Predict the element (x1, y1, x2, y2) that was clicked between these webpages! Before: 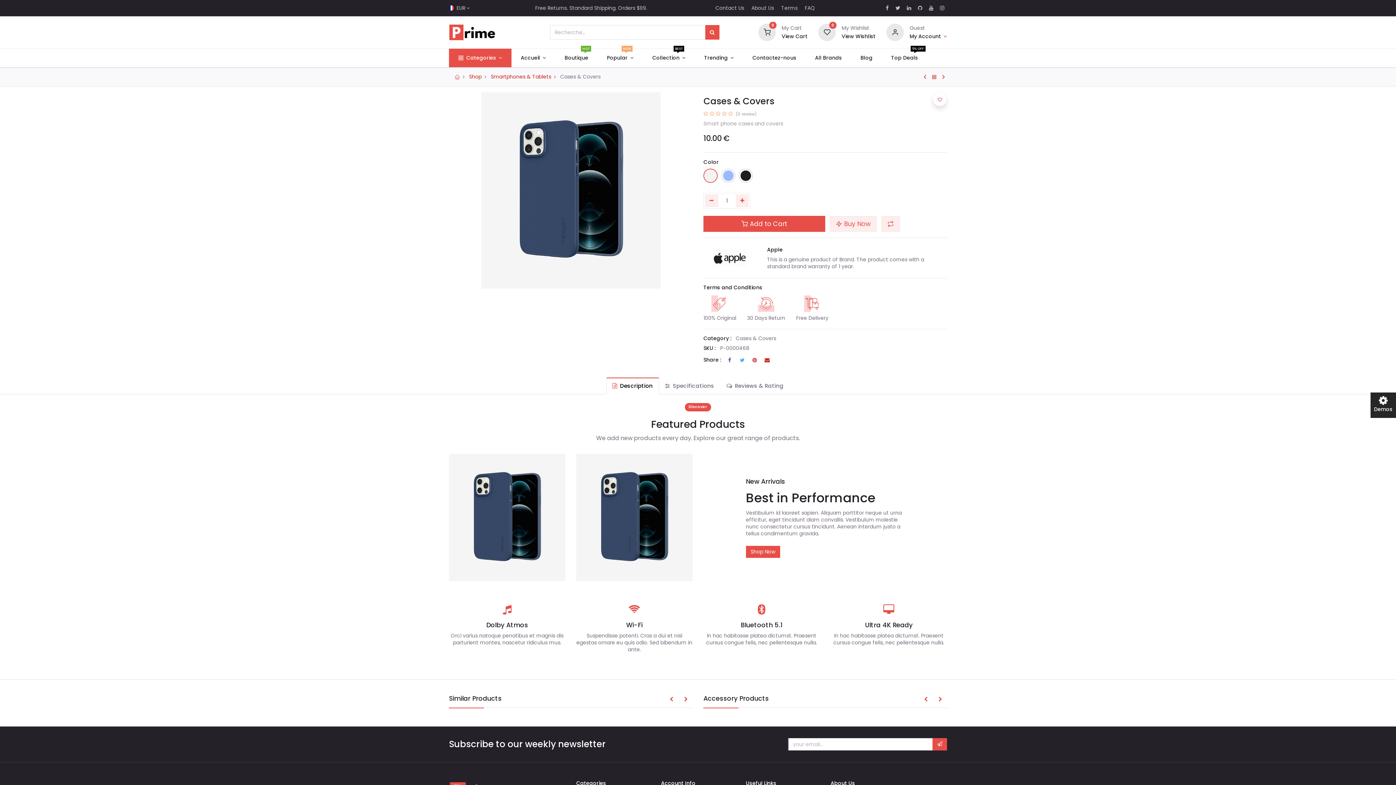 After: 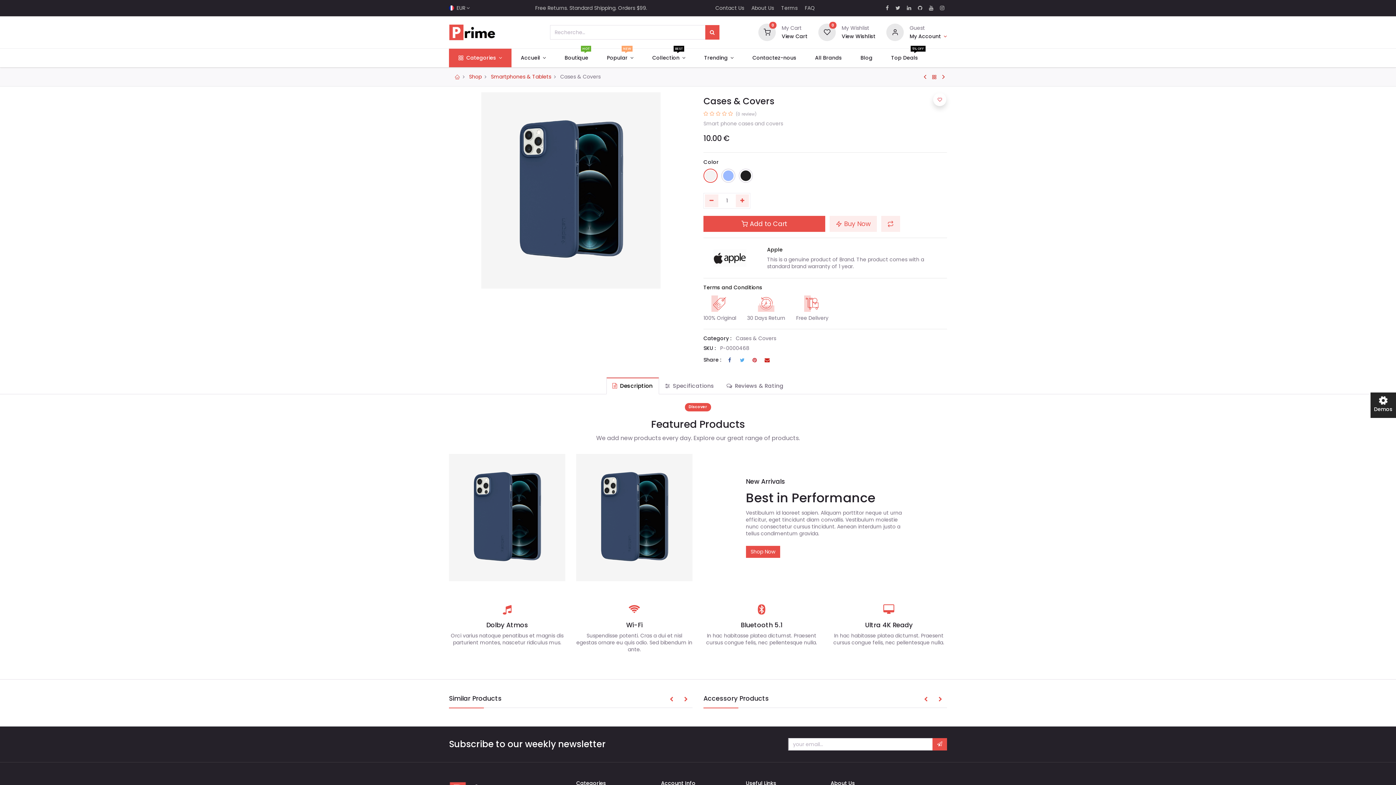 Action: label: Next bbox: (679, 693, 692, 705)